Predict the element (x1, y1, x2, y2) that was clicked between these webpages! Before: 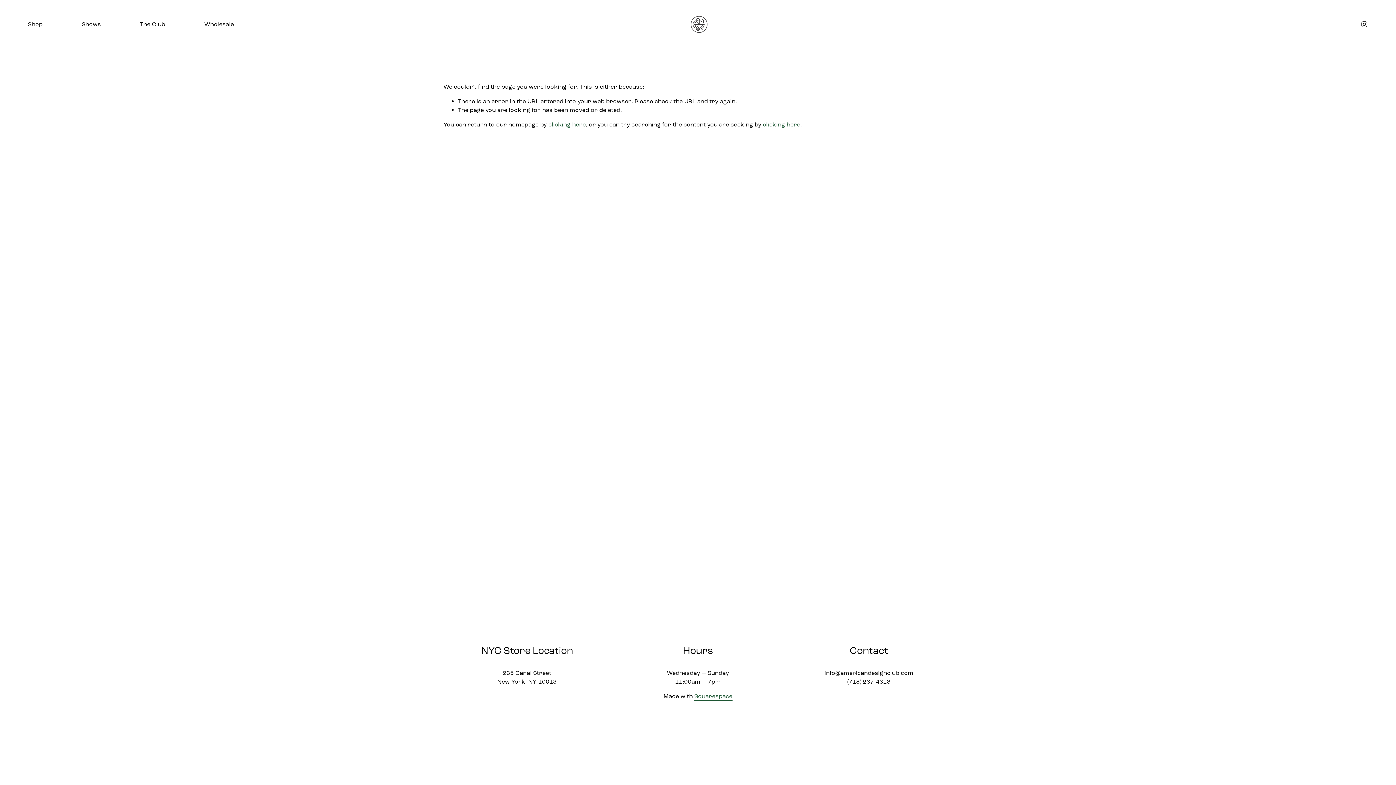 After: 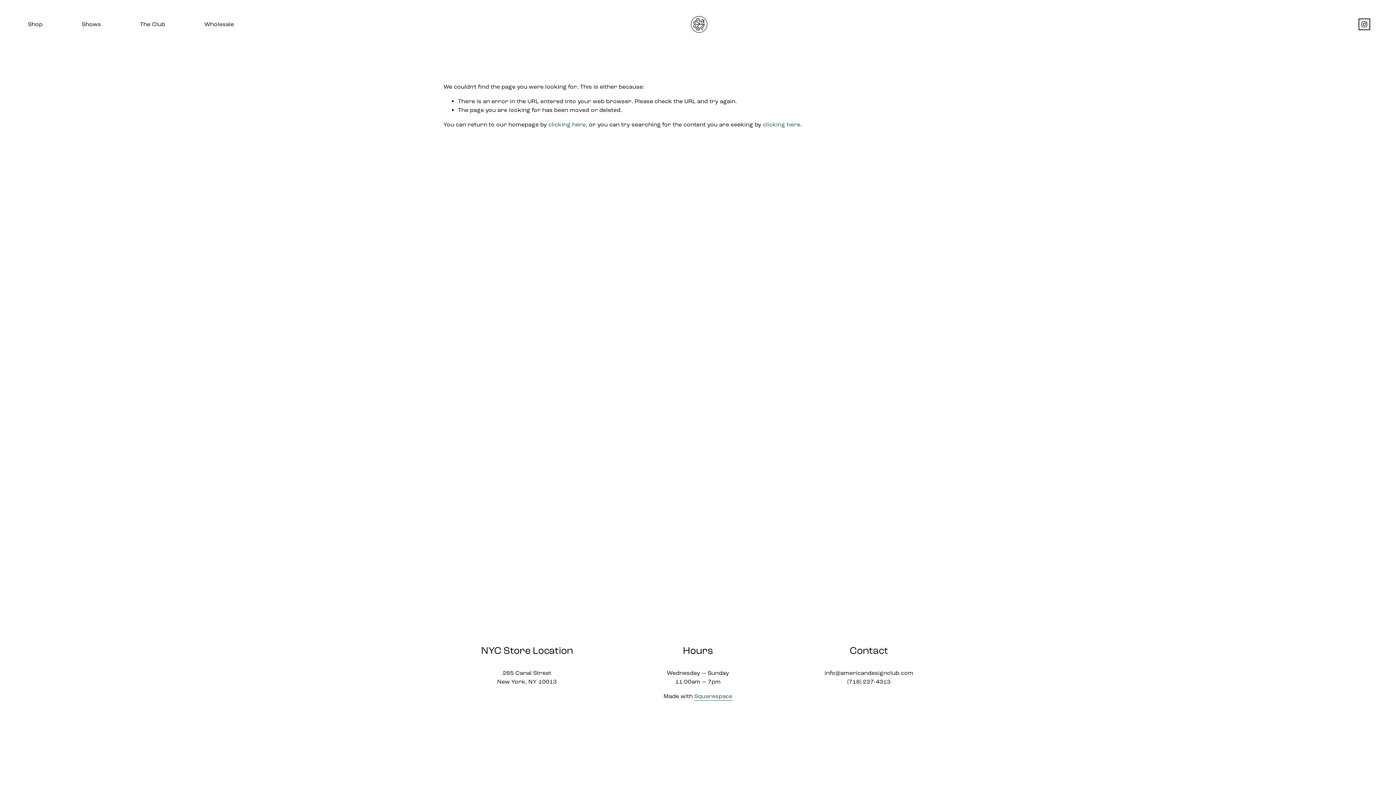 Action: label: Instagram bbox: (1361, 20, 1368, 28)